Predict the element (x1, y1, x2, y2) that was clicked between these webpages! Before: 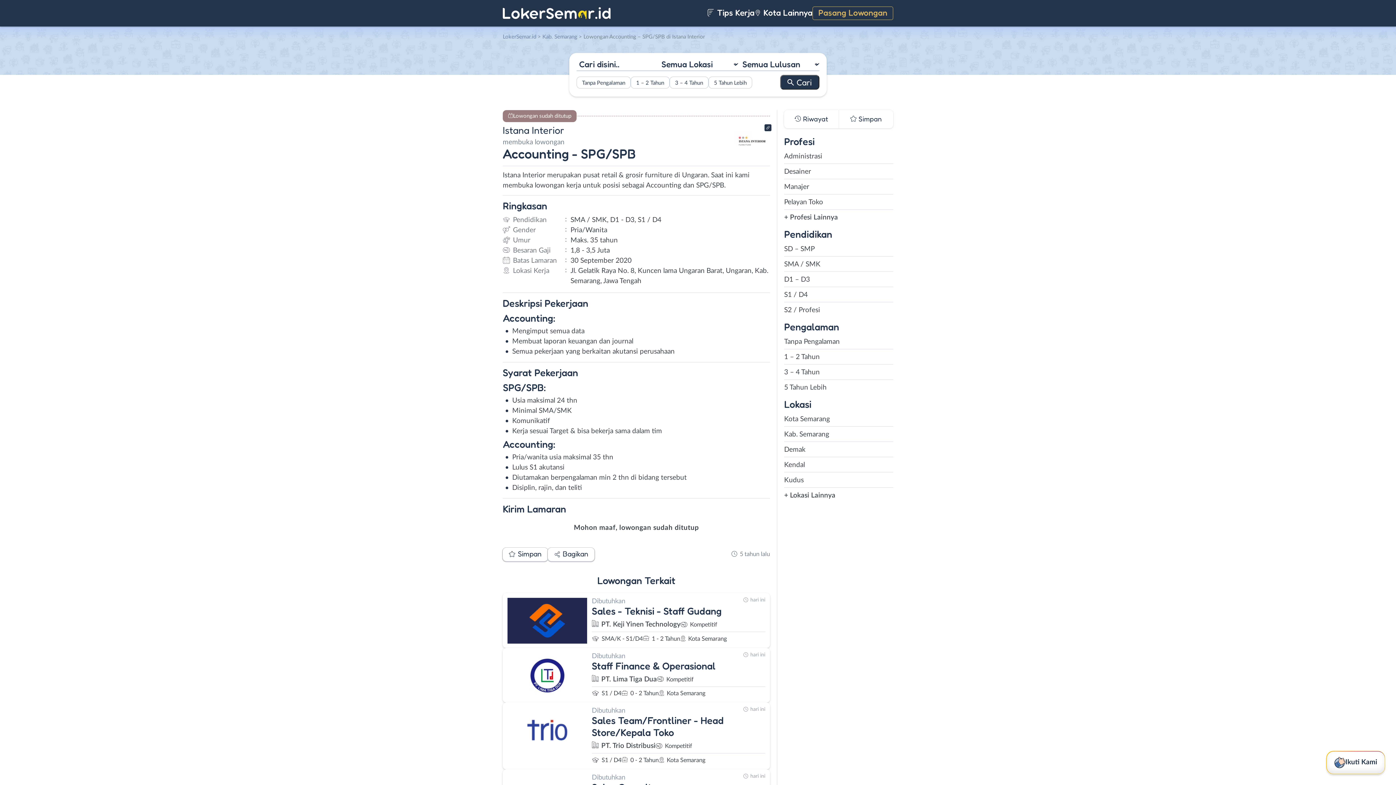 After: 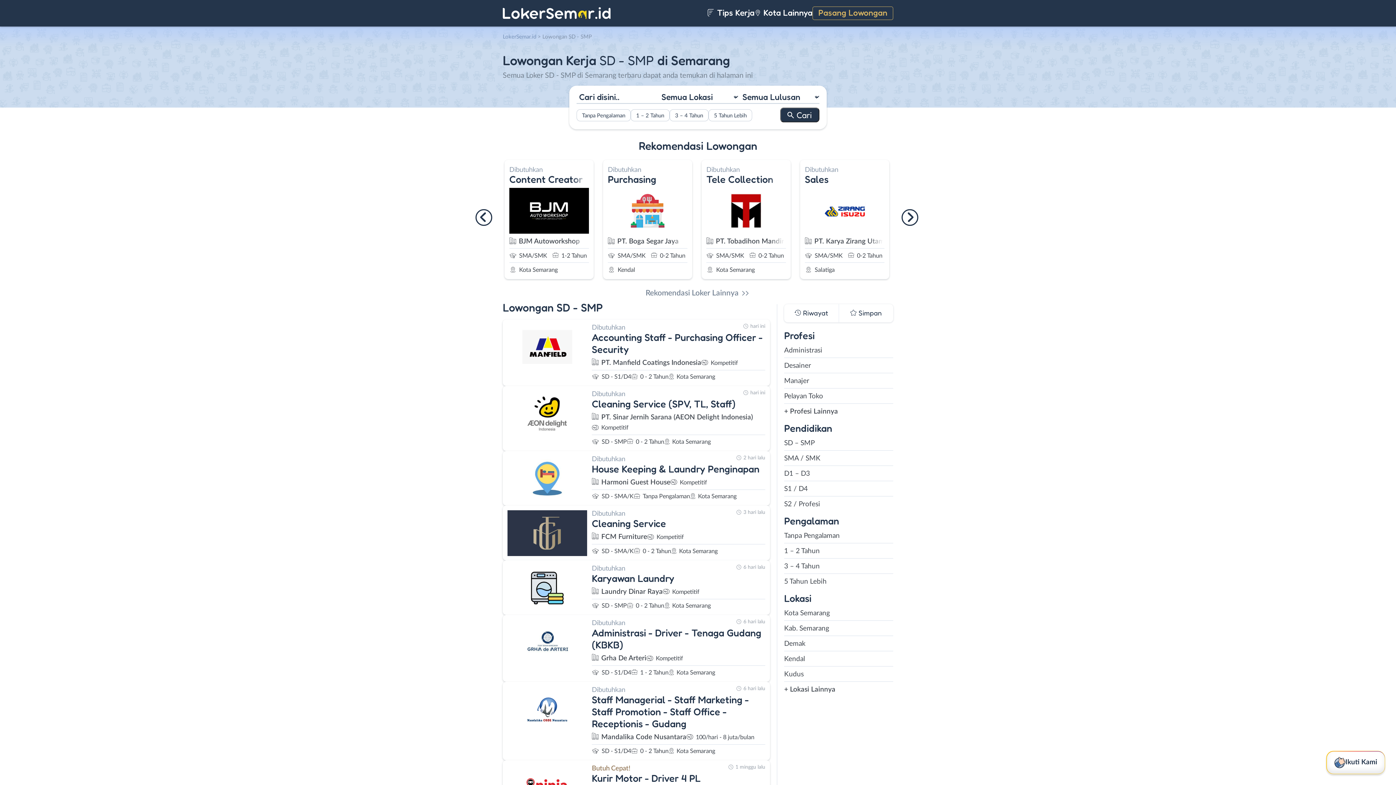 Action: bbox: (784, 244, 893, 254) label: SD – SMP